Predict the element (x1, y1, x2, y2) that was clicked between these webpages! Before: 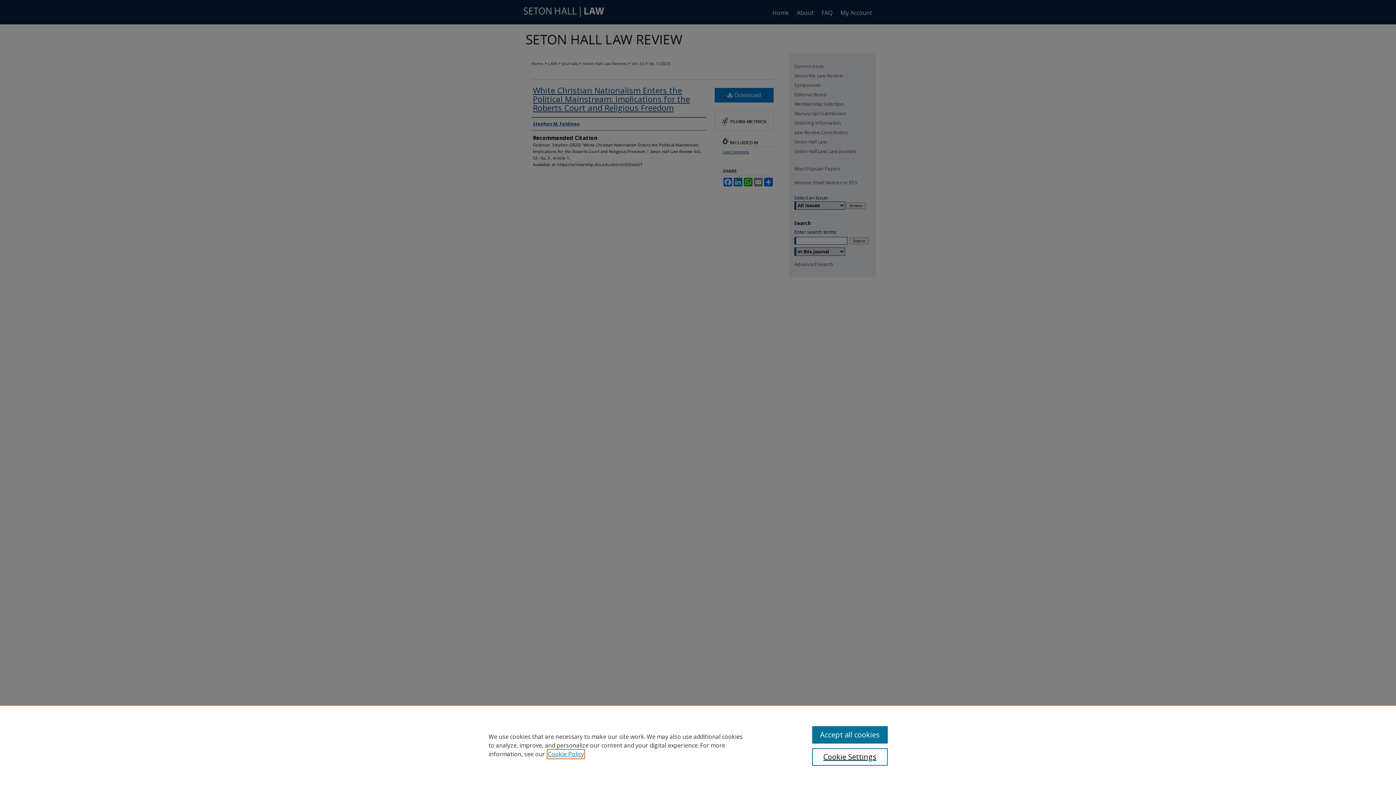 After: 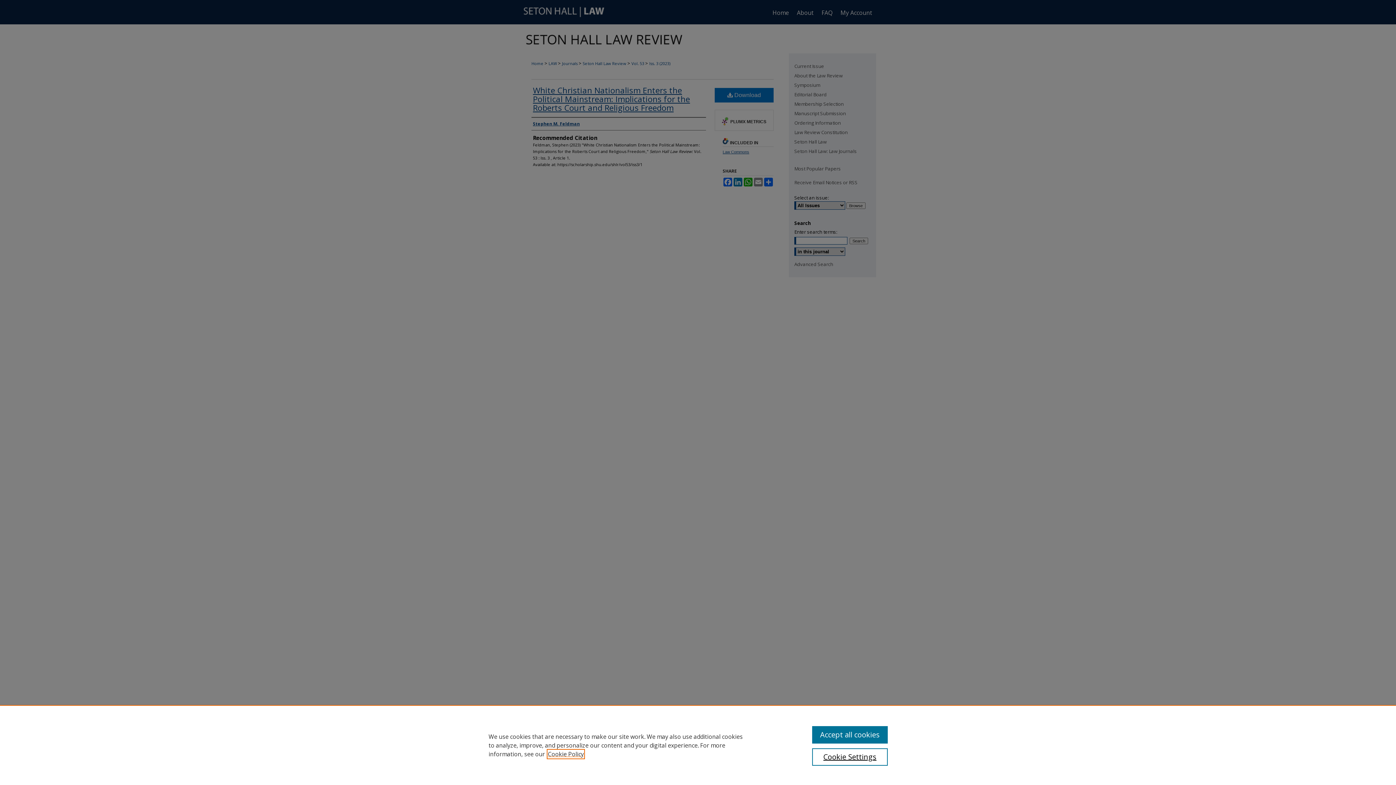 Action: bbox: (548, 750, 584, 758) label: , opens in a new tab